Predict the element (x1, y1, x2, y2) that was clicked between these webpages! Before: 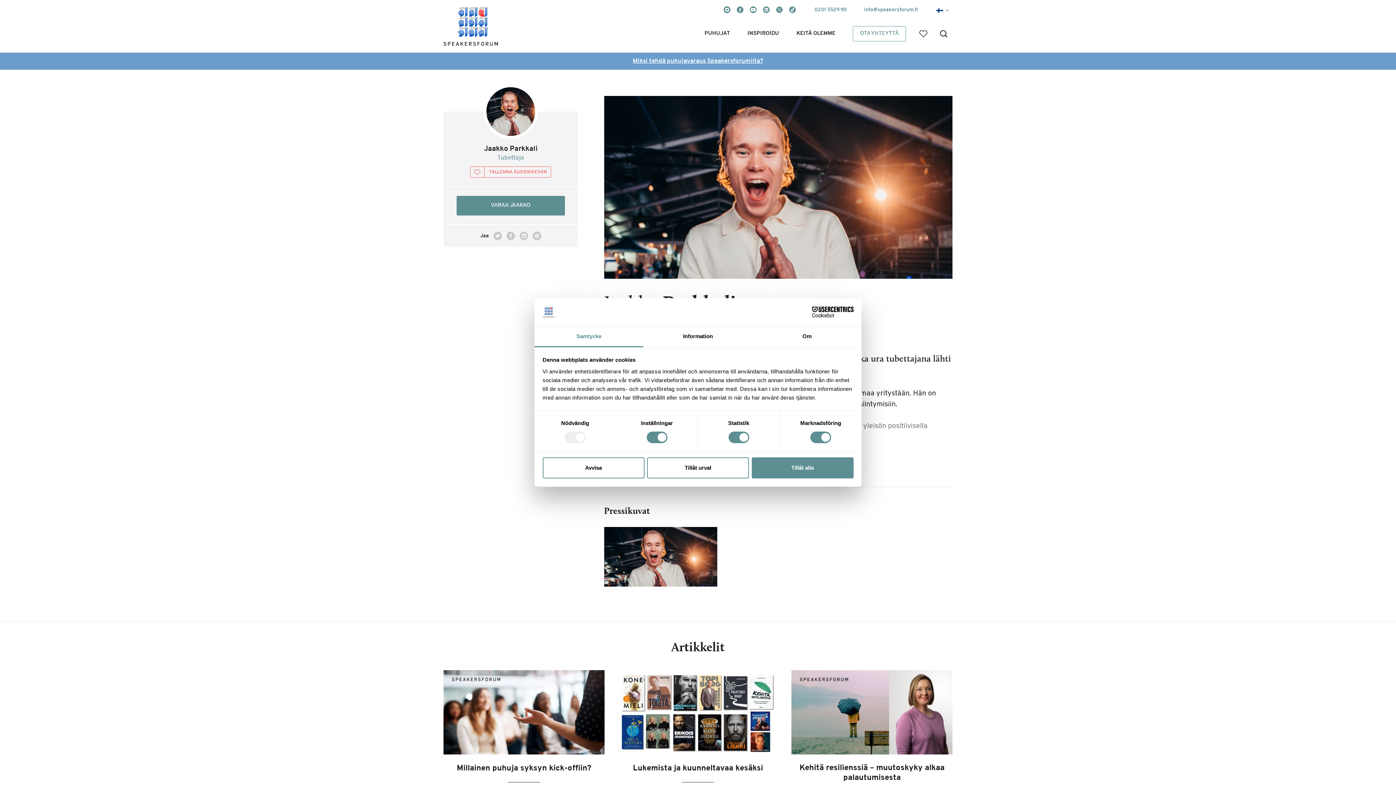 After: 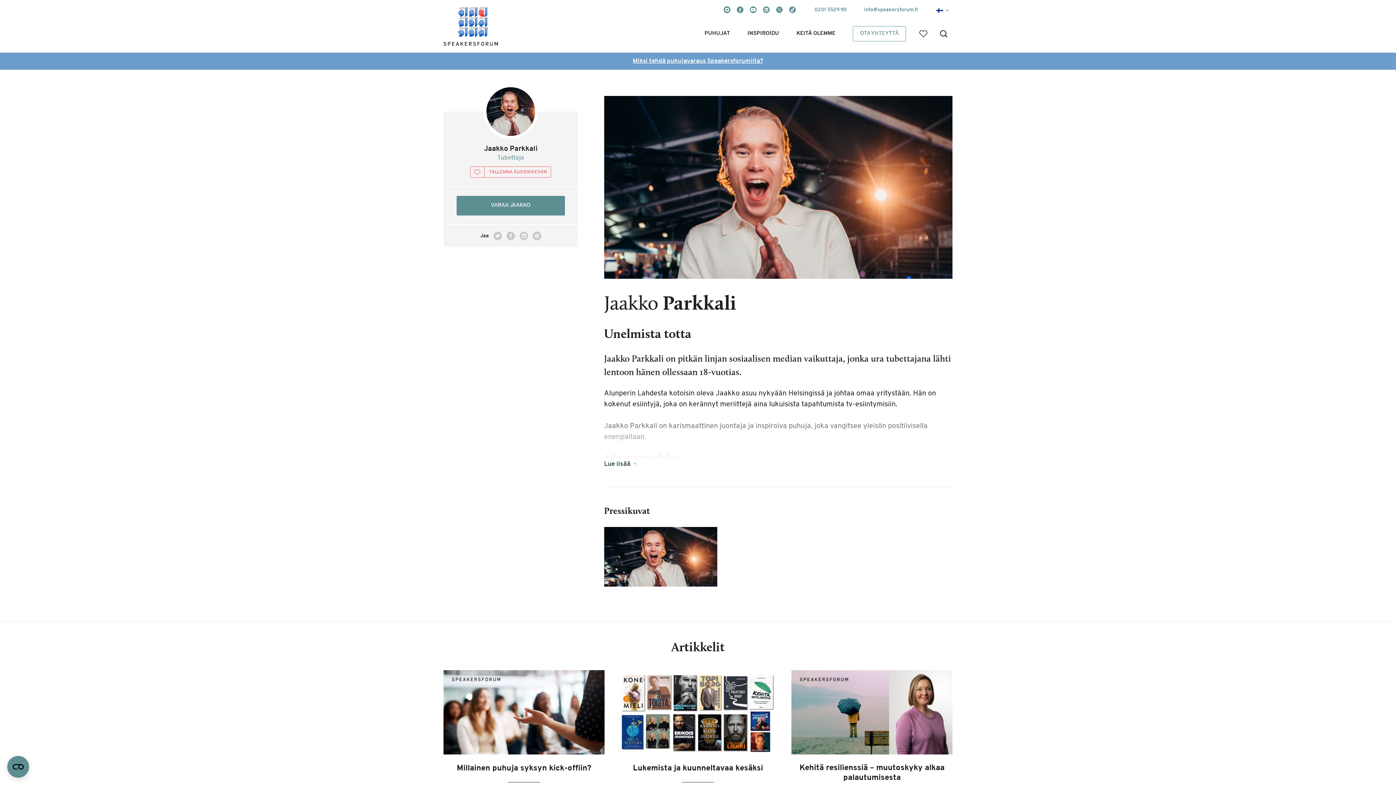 Action: bbox: (647, 457, 749, 478) label: Tillåt urval